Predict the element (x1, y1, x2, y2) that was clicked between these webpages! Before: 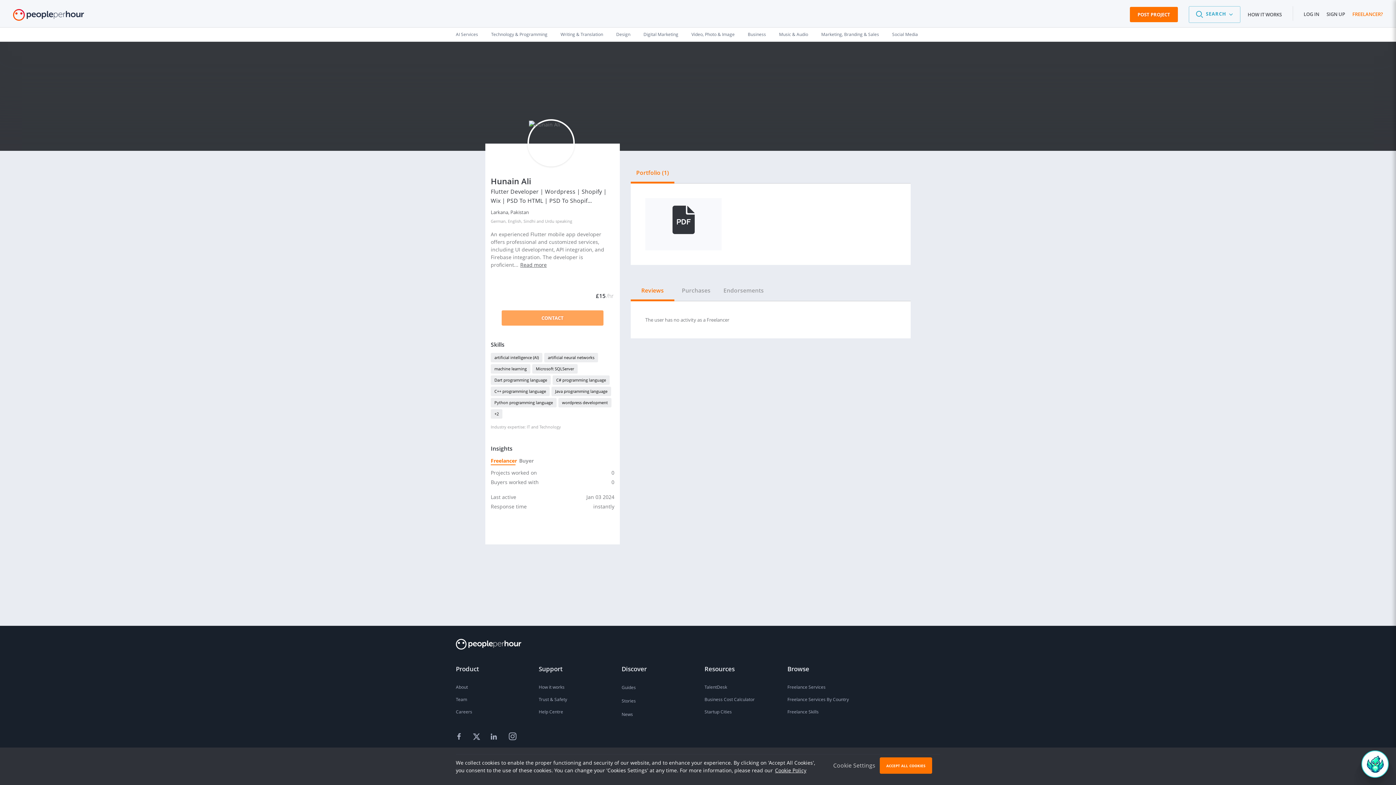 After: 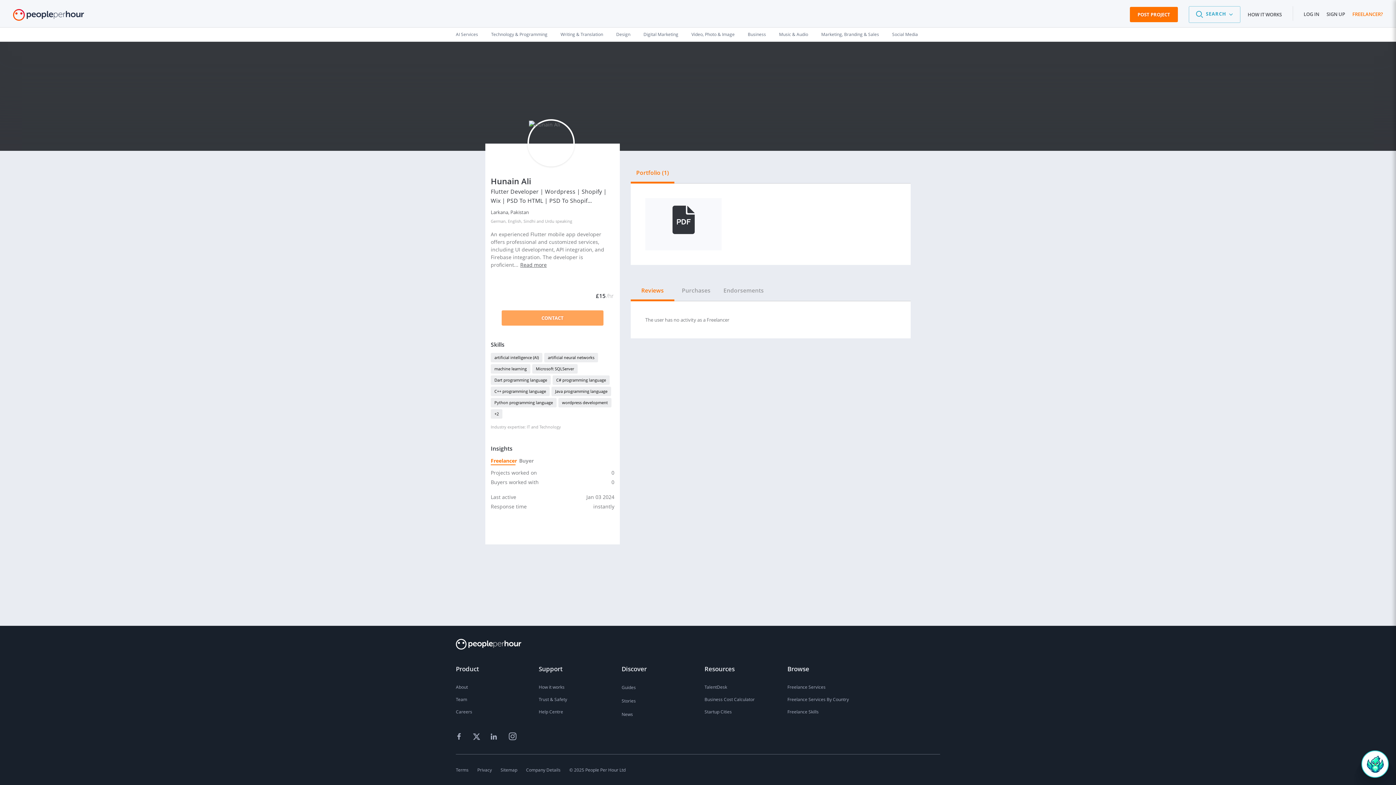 Action: bbox: (880, 757, 932, 774) label: ACCEPT ALL COOKIES